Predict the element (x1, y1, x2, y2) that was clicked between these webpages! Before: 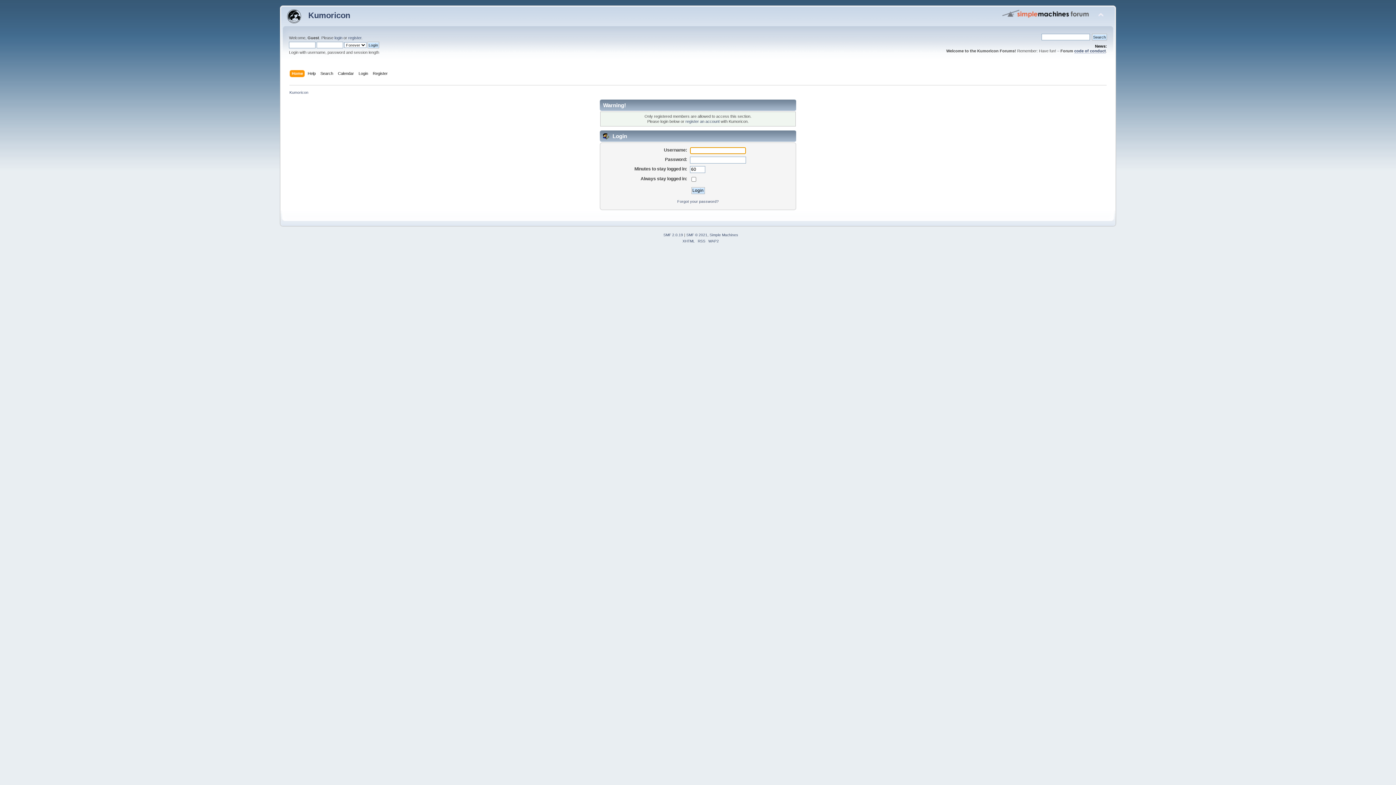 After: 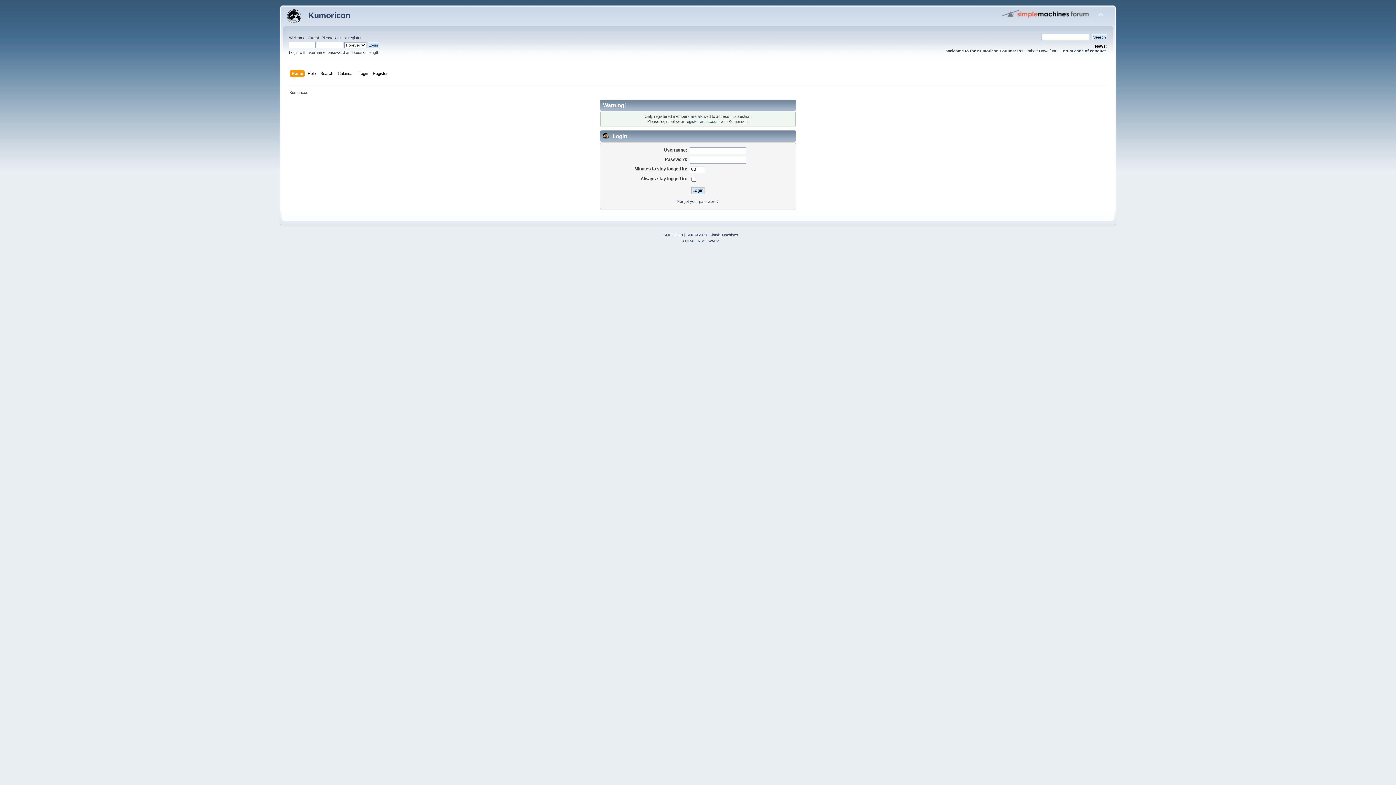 Action: label: XHTML bbox: (682, 239, 695, 243)